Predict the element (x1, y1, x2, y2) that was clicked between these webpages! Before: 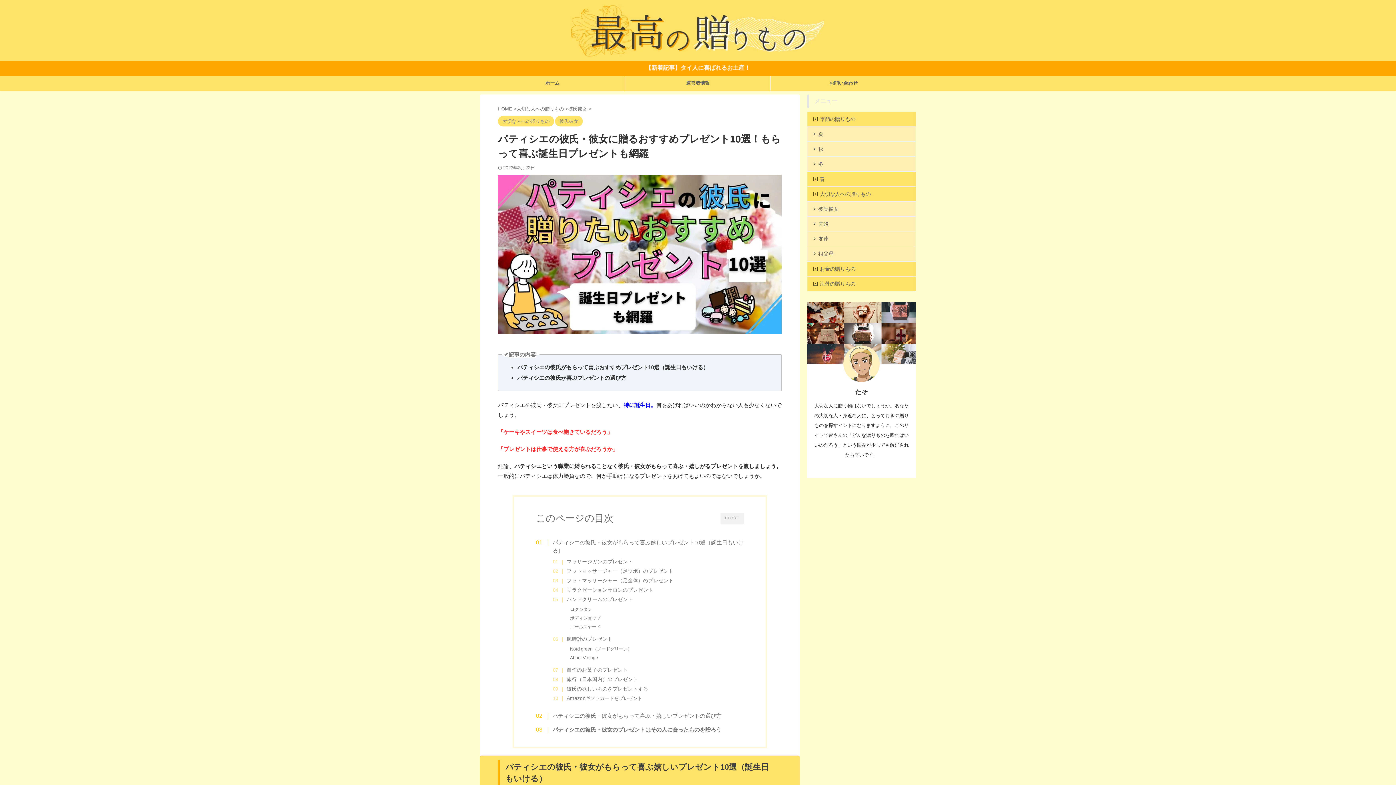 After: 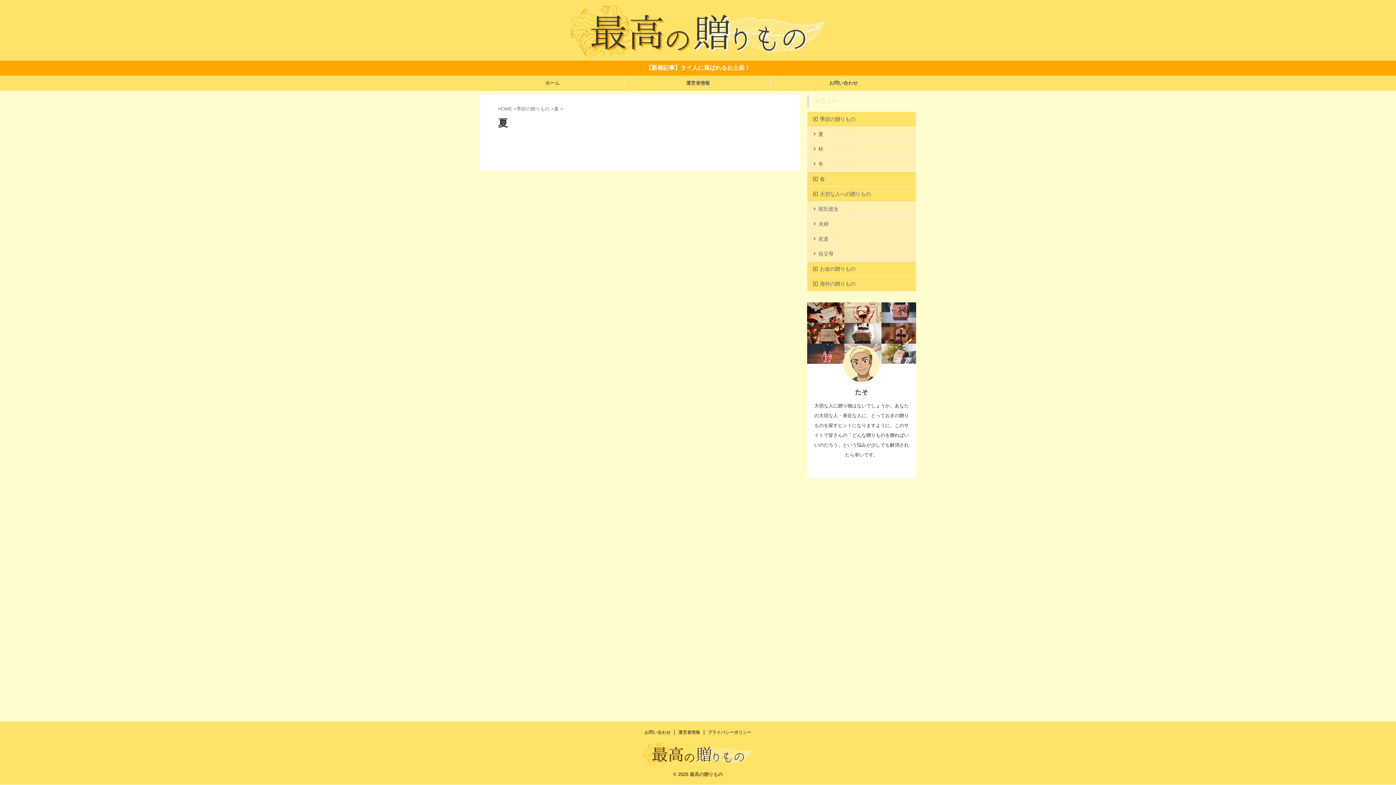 Action: label: 夏 bbox: (807, 126, 916, 141)